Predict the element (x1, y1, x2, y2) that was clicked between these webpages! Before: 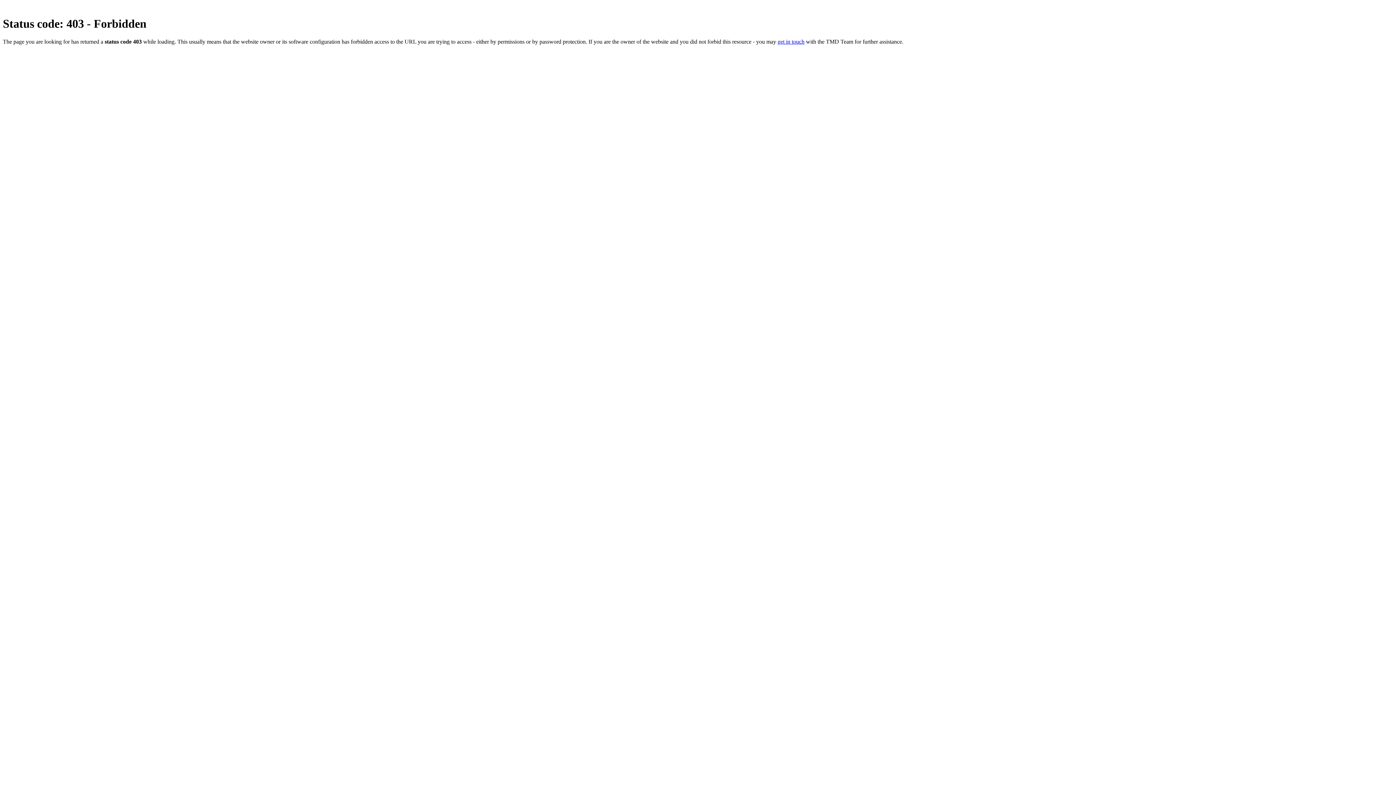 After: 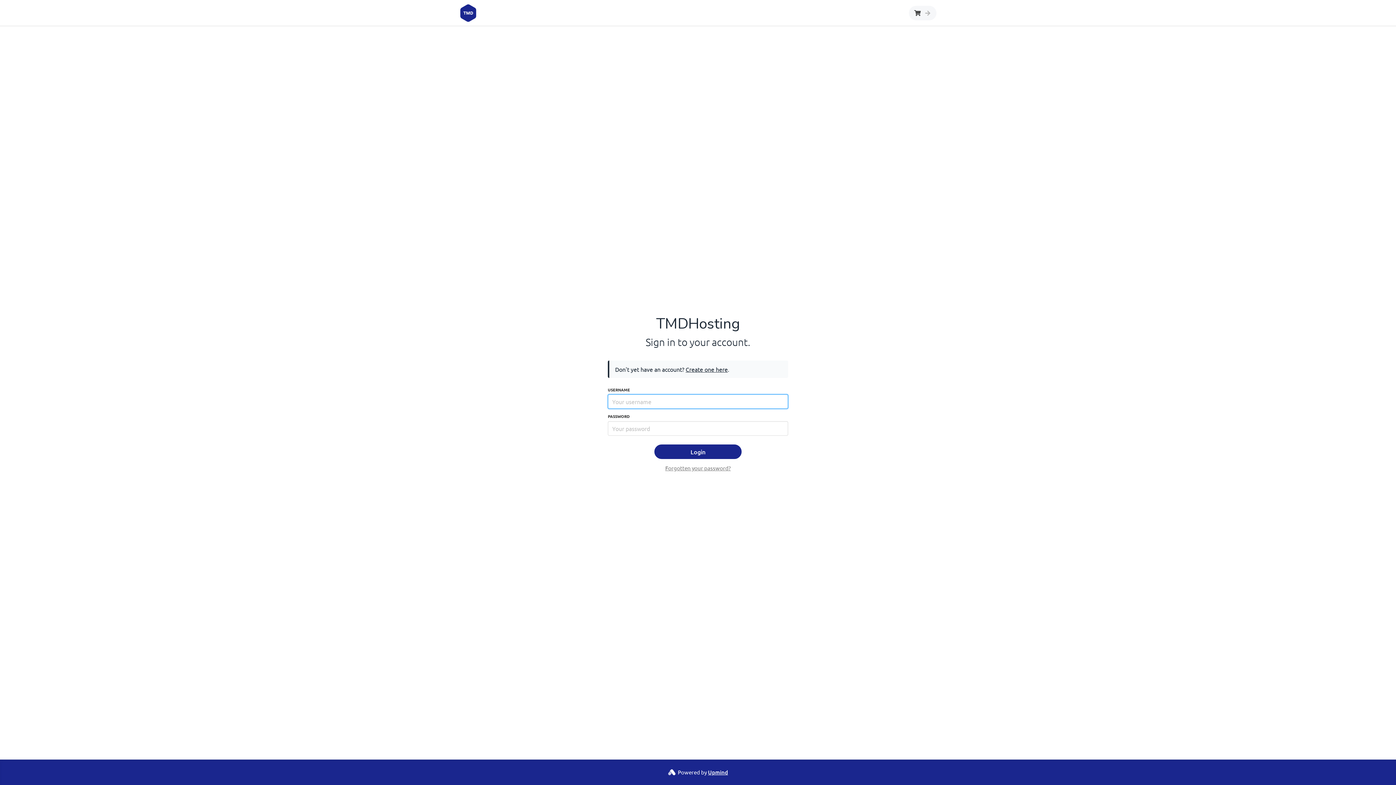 Action: bbox: (777, 38, 804, 44) label: get in touch